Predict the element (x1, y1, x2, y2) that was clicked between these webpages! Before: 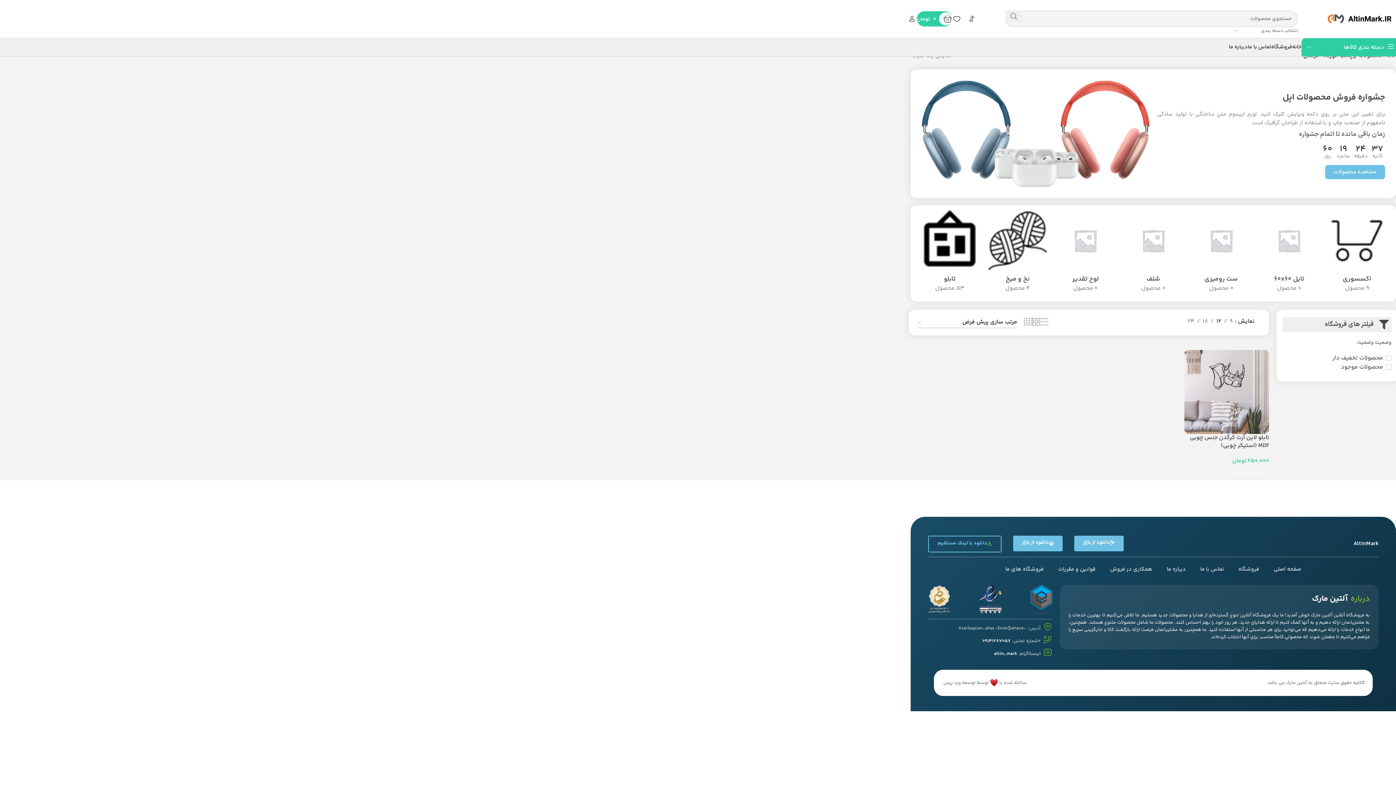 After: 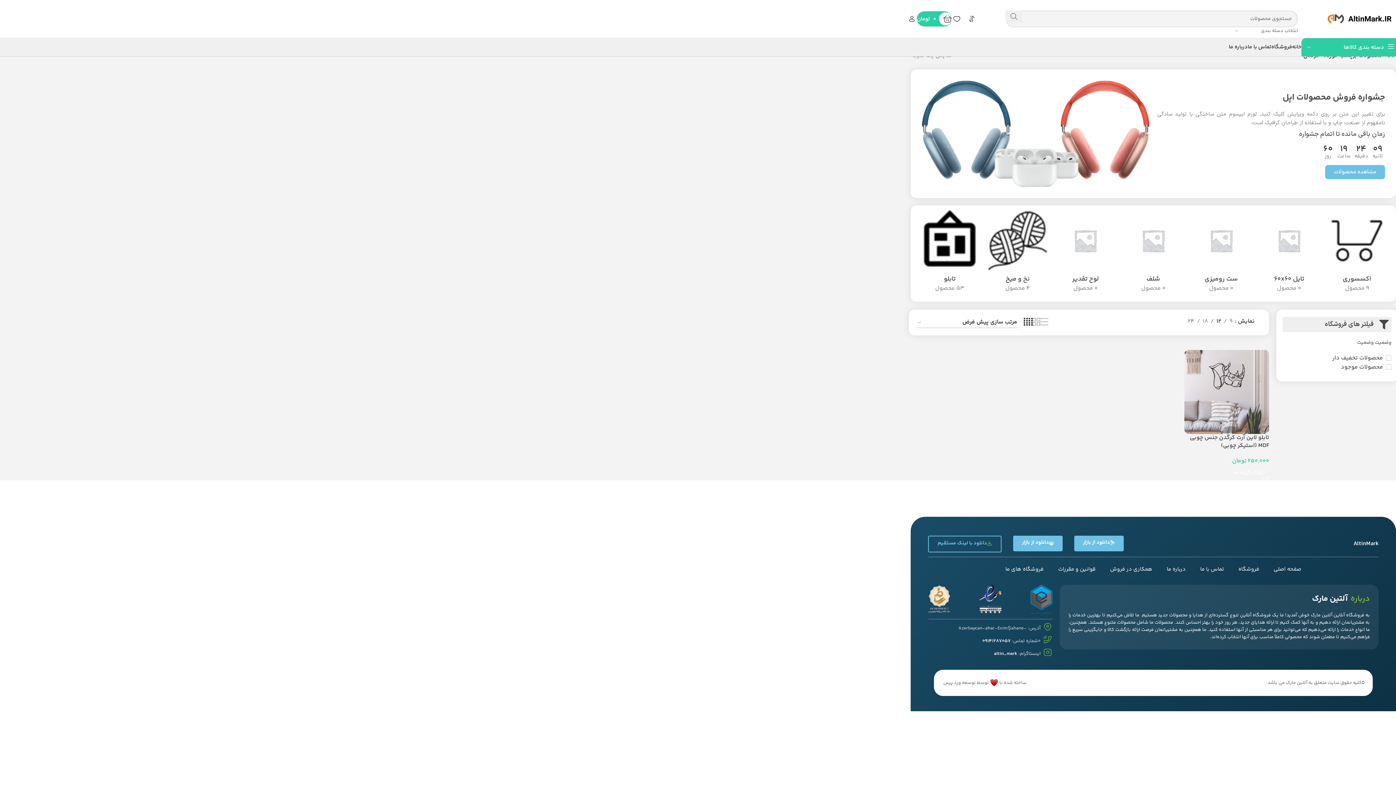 Action: label: نمای شبکه 4 bbox: (1024, 316, 1032, 328)